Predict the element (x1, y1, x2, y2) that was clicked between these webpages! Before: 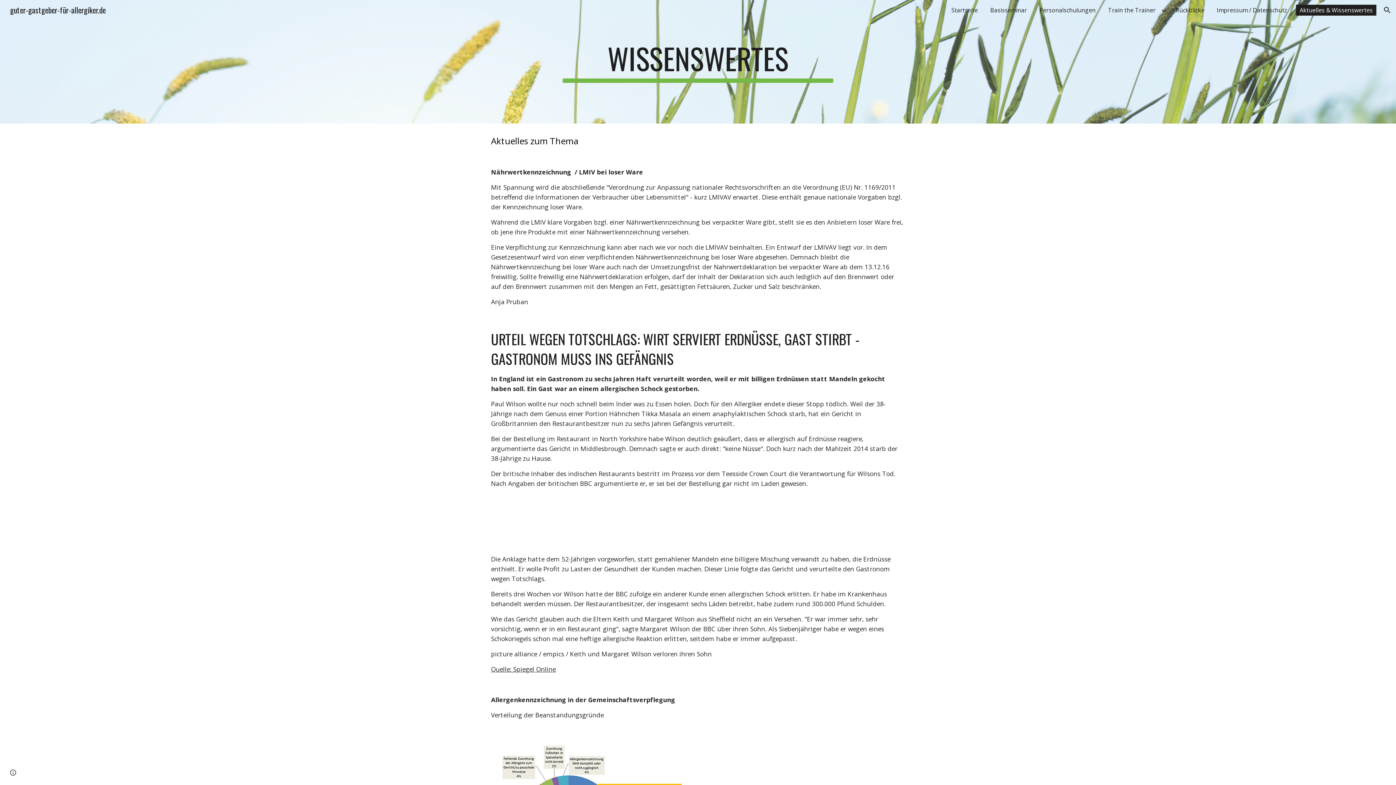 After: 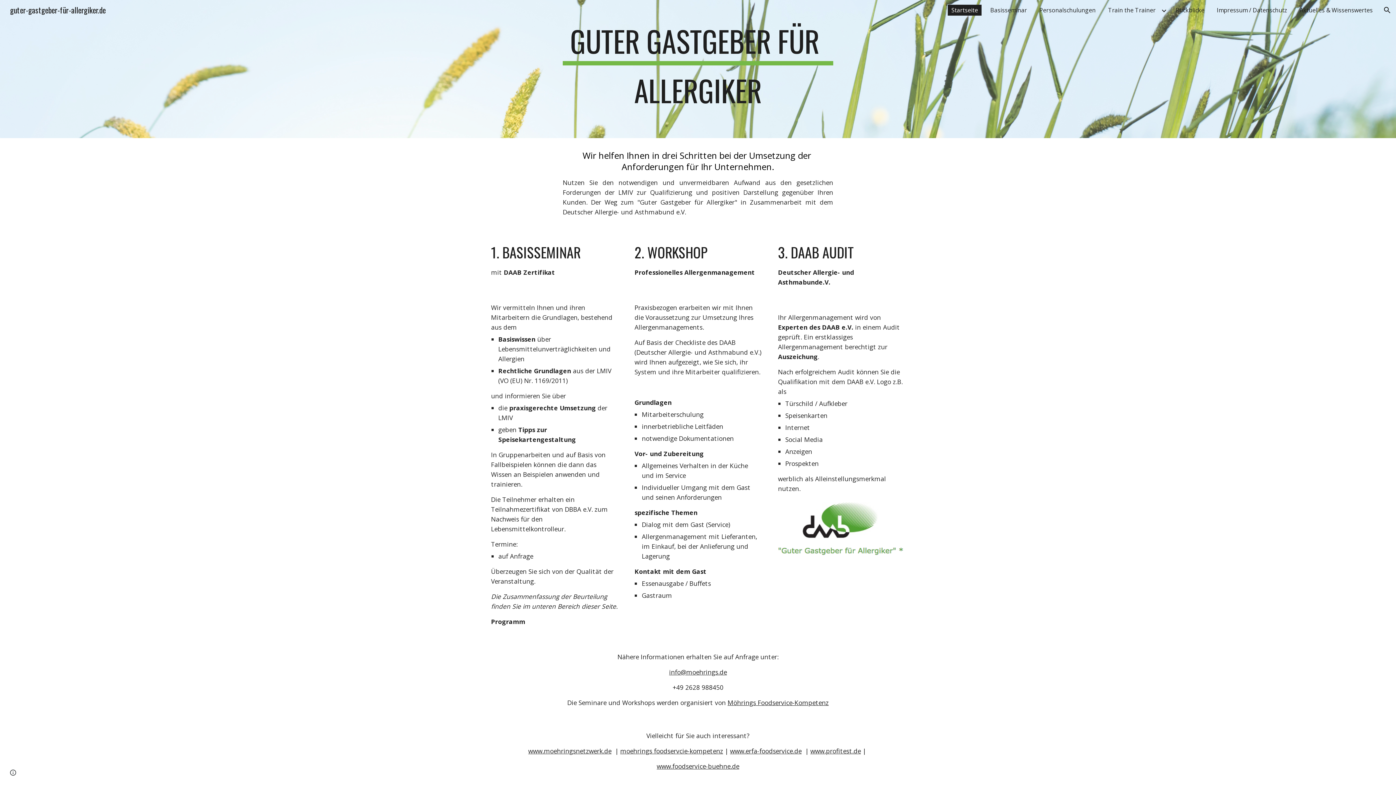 Action: label: Startseite bbox: (948, 4, 981, 15)